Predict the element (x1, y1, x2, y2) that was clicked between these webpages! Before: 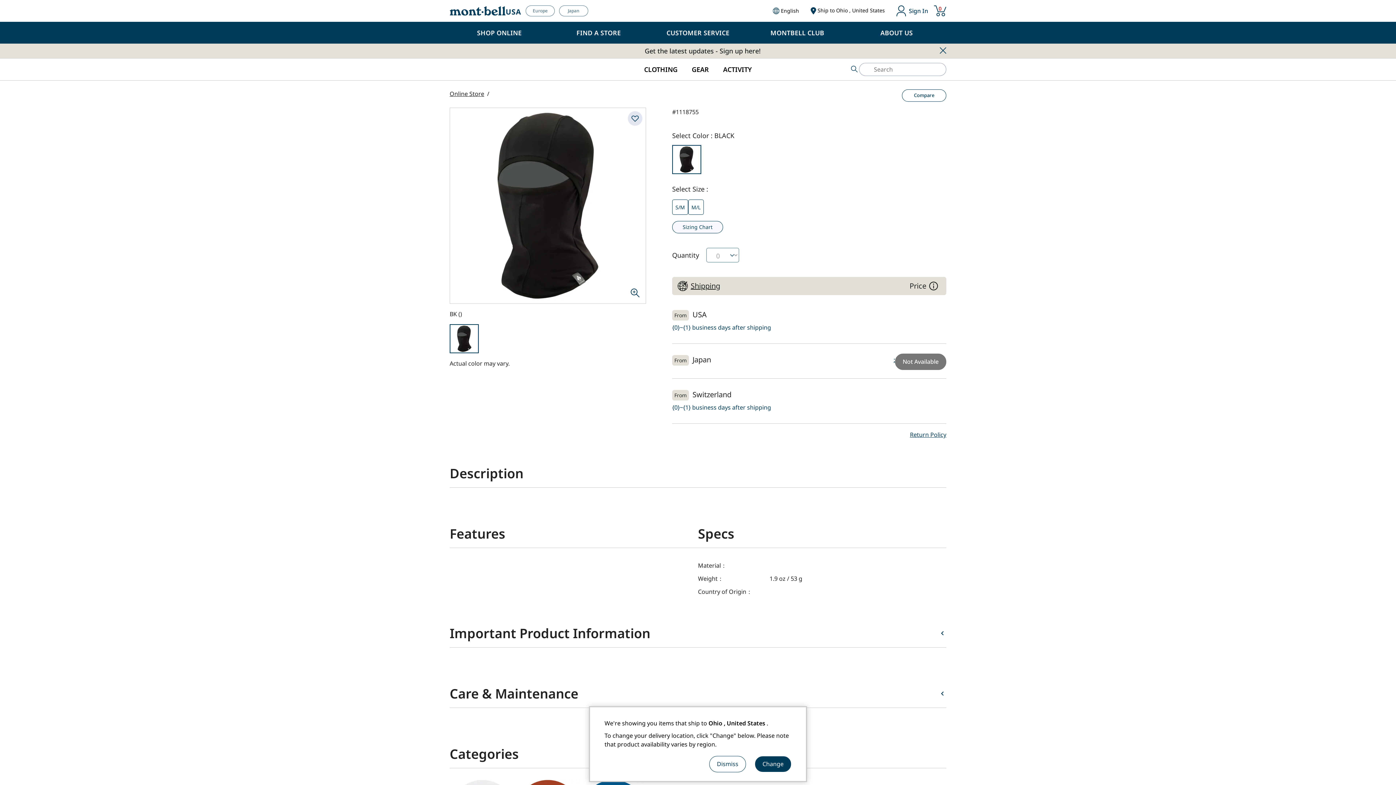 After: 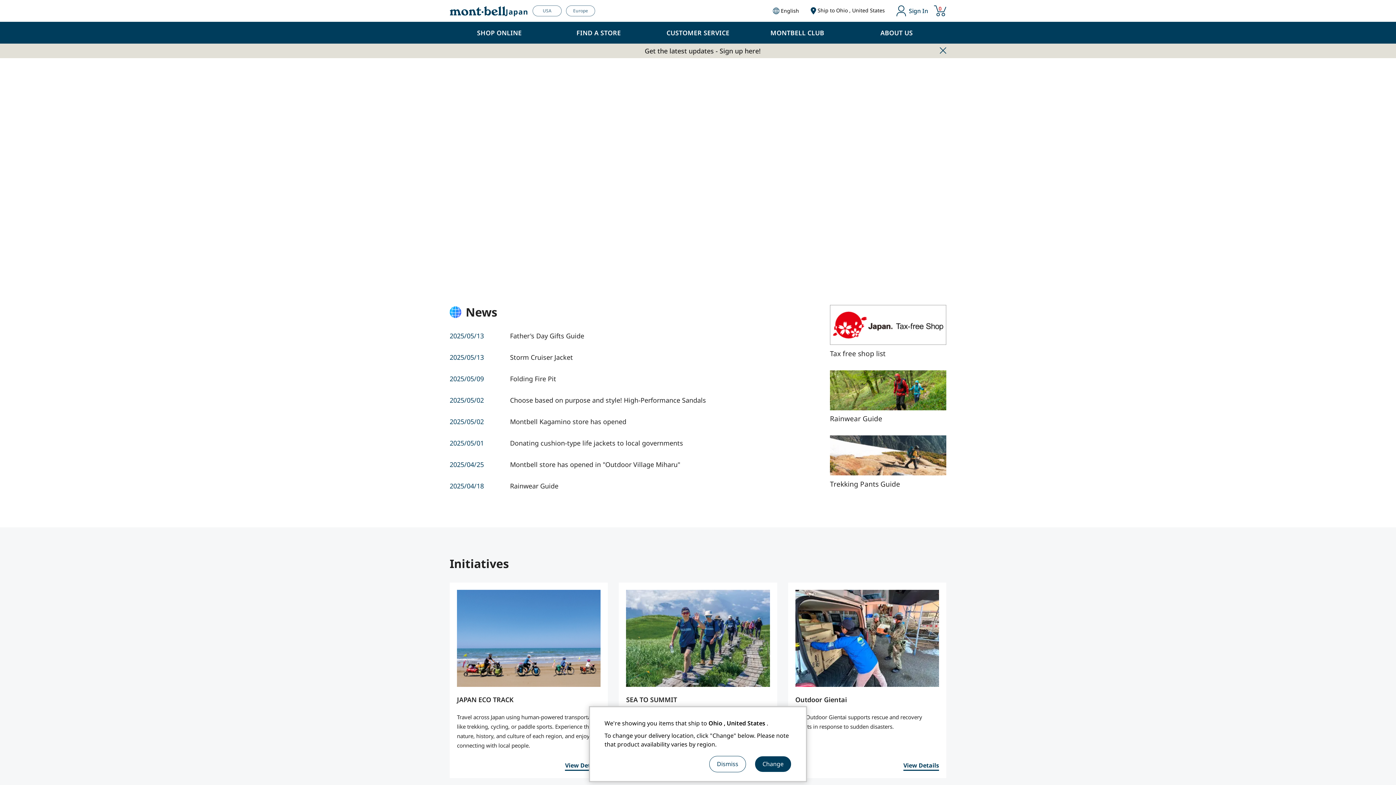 Action: bbox: (559, 5, 588, 16) label: Japan